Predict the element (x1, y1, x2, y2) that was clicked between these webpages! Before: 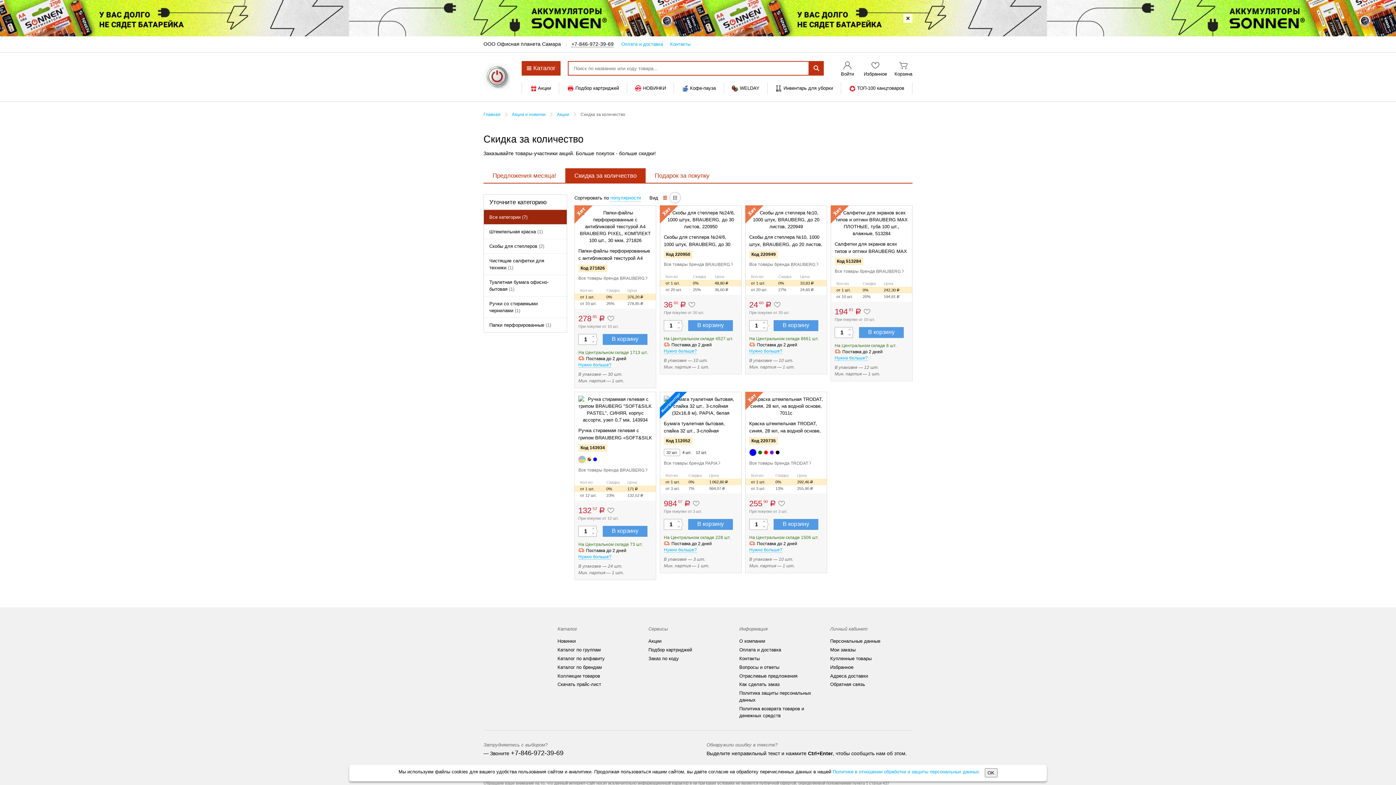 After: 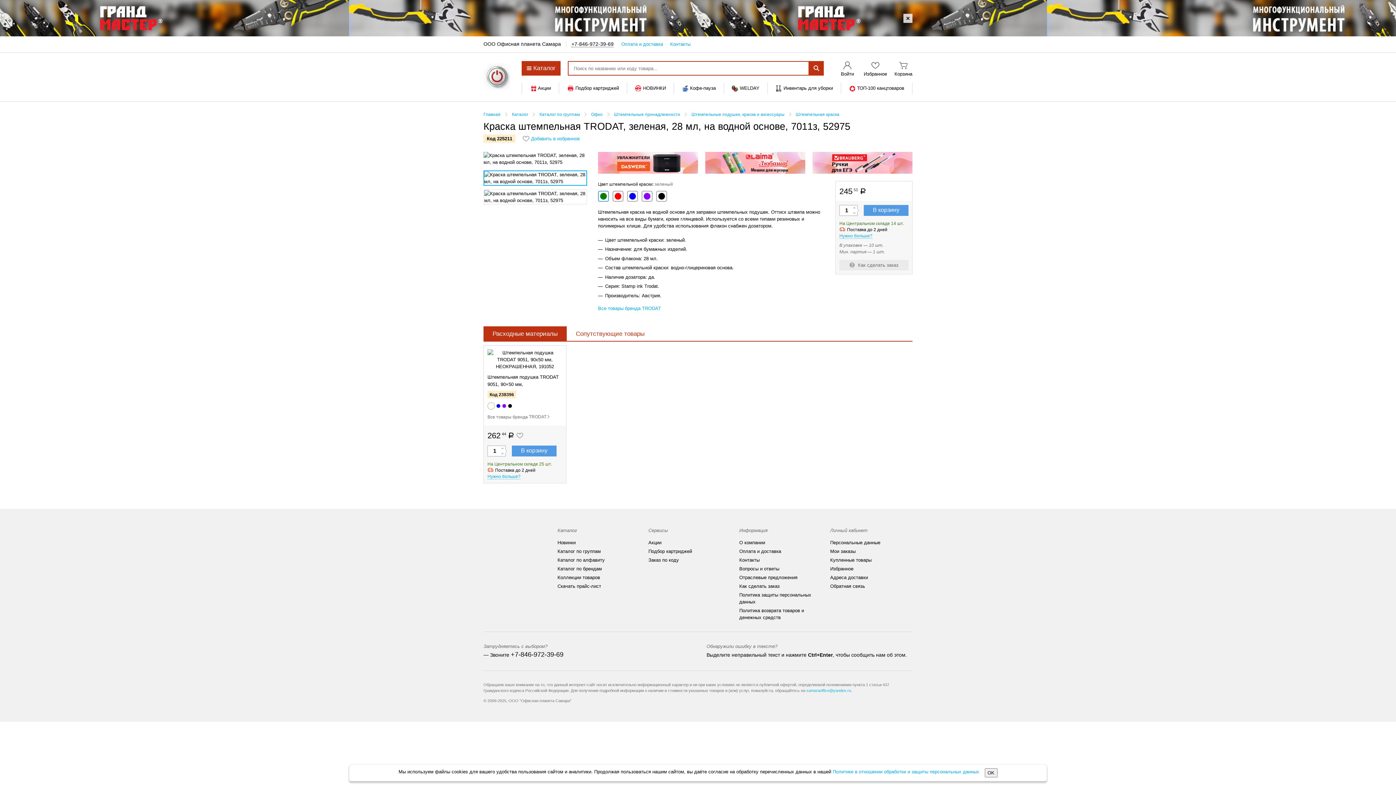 Action: bbox: (758, 450, 762, 454)